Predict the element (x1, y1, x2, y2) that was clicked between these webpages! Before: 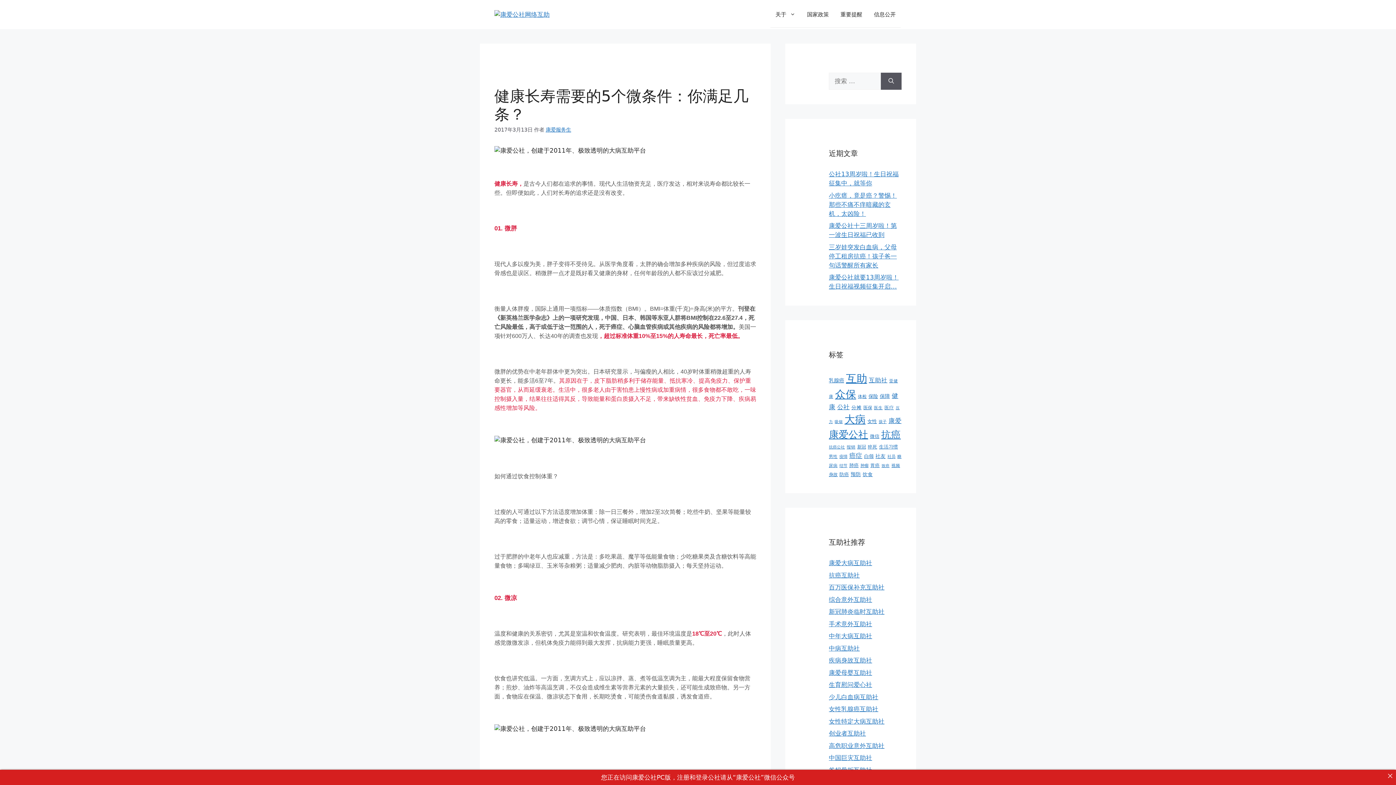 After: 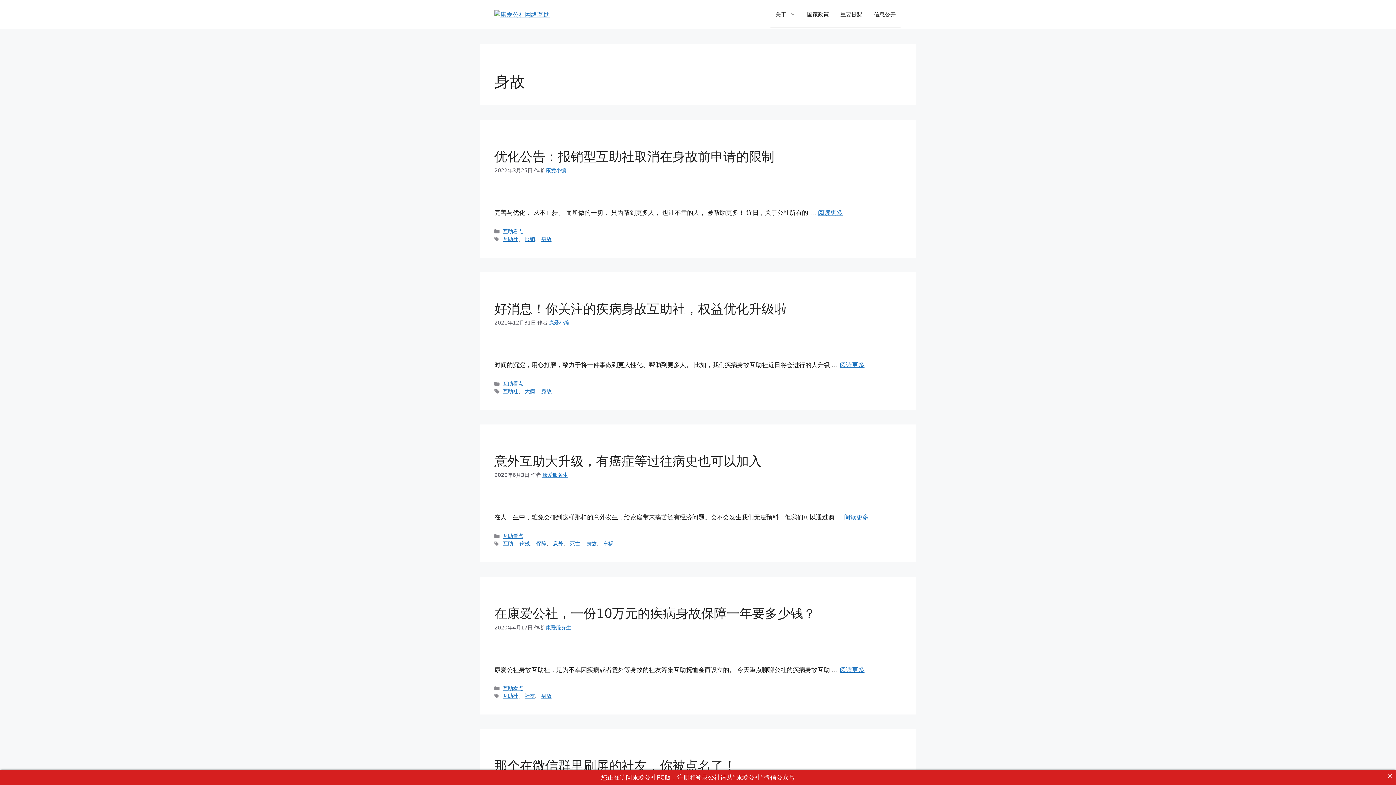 Action: bbox: (829, 472, 837, 477) label: 身故 (12 项)